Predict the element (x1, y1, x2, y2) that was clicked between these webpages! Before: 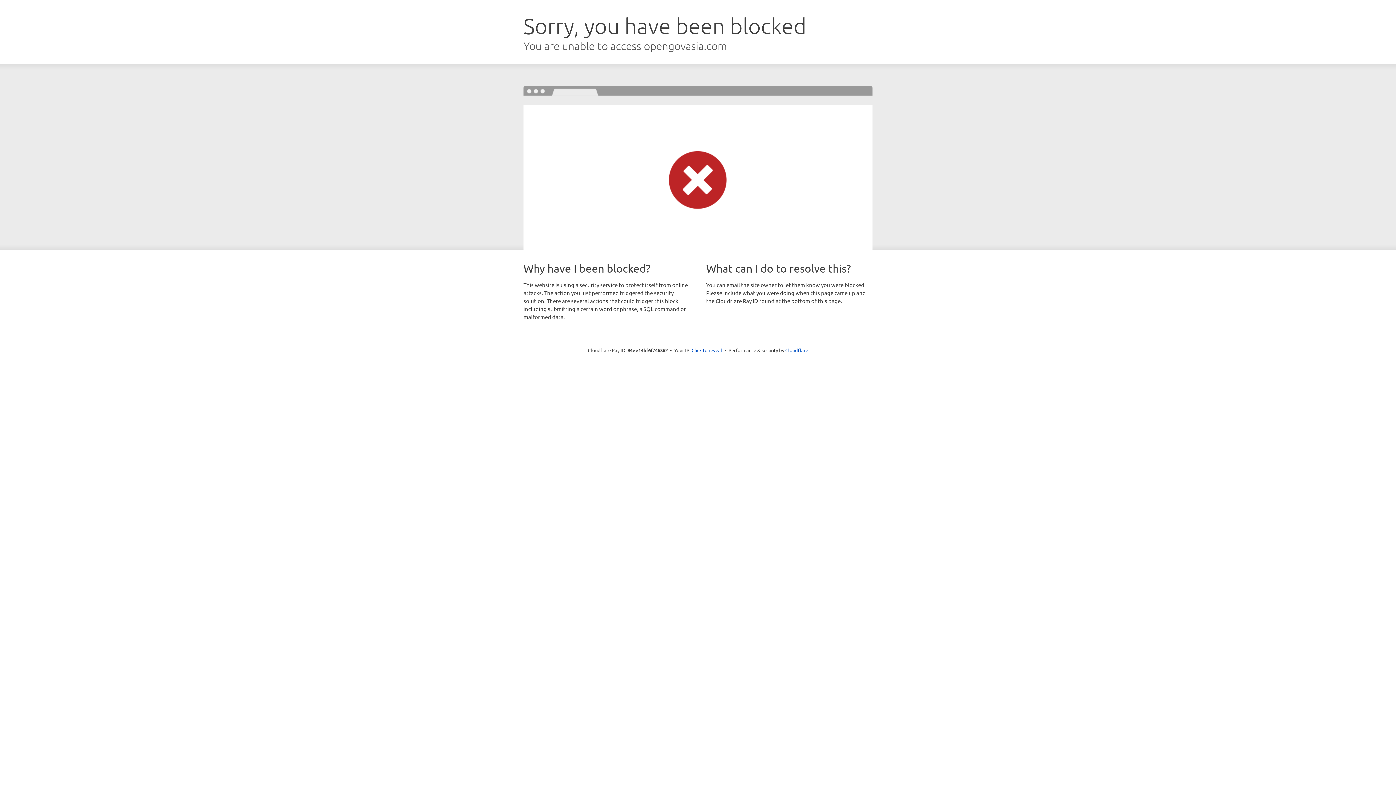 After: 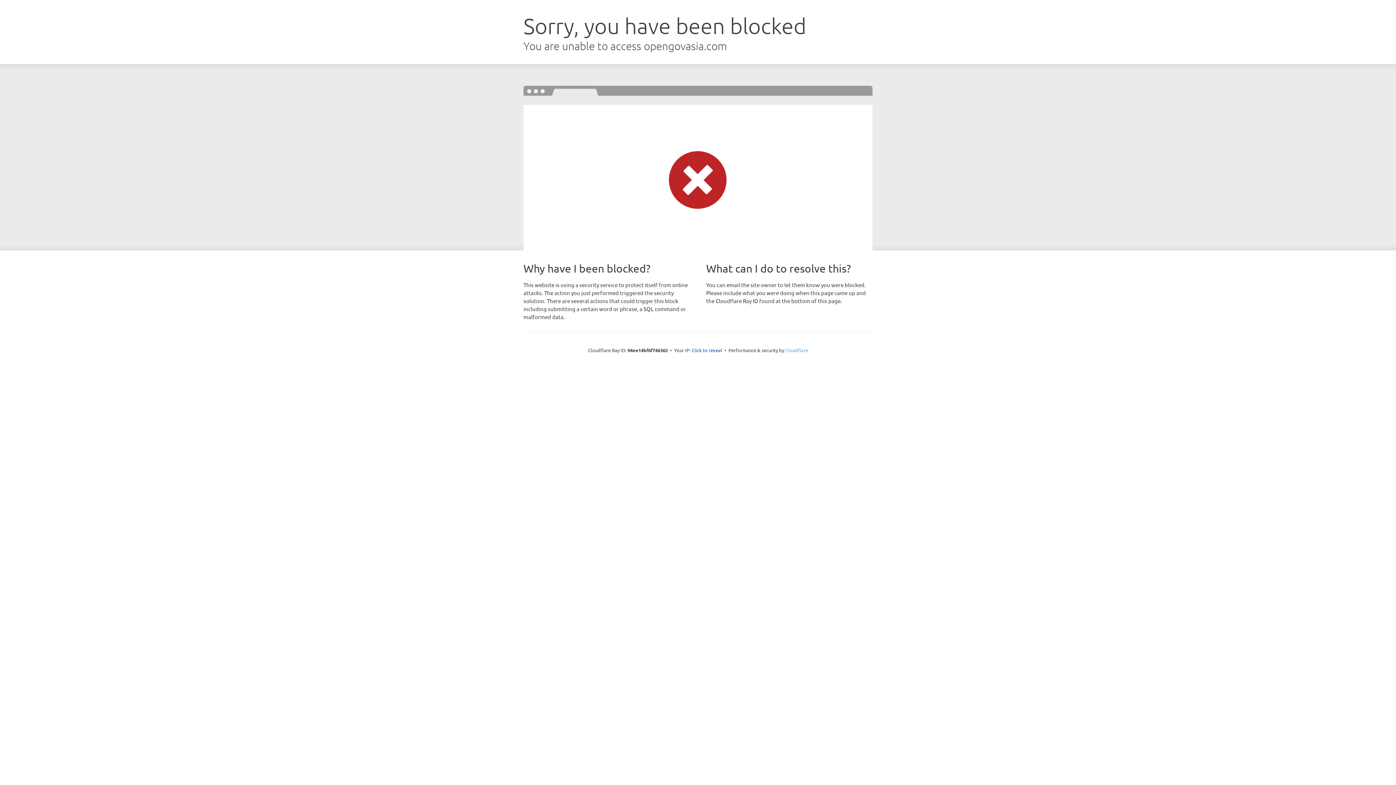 Action: label: Cloudflare bbox: (785, 347, 808, 353)